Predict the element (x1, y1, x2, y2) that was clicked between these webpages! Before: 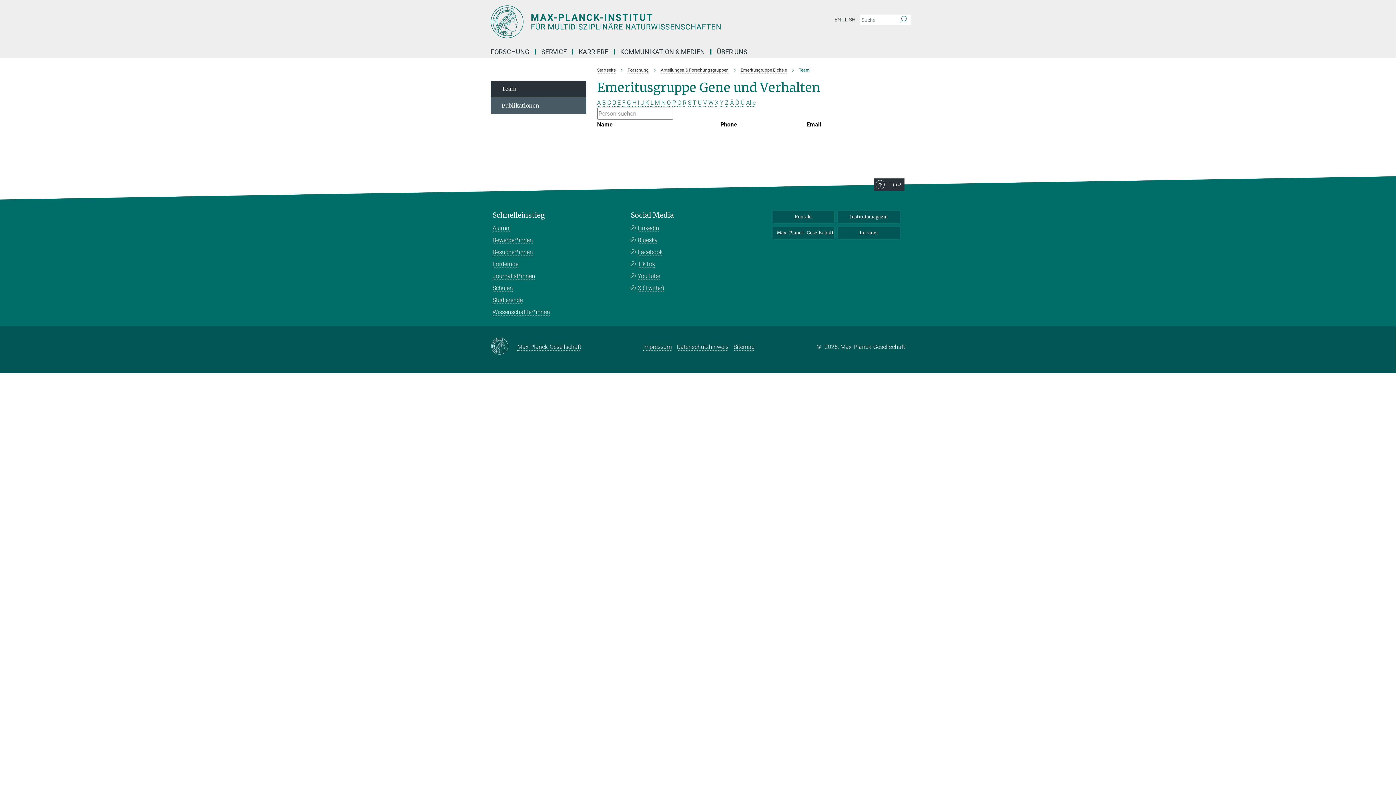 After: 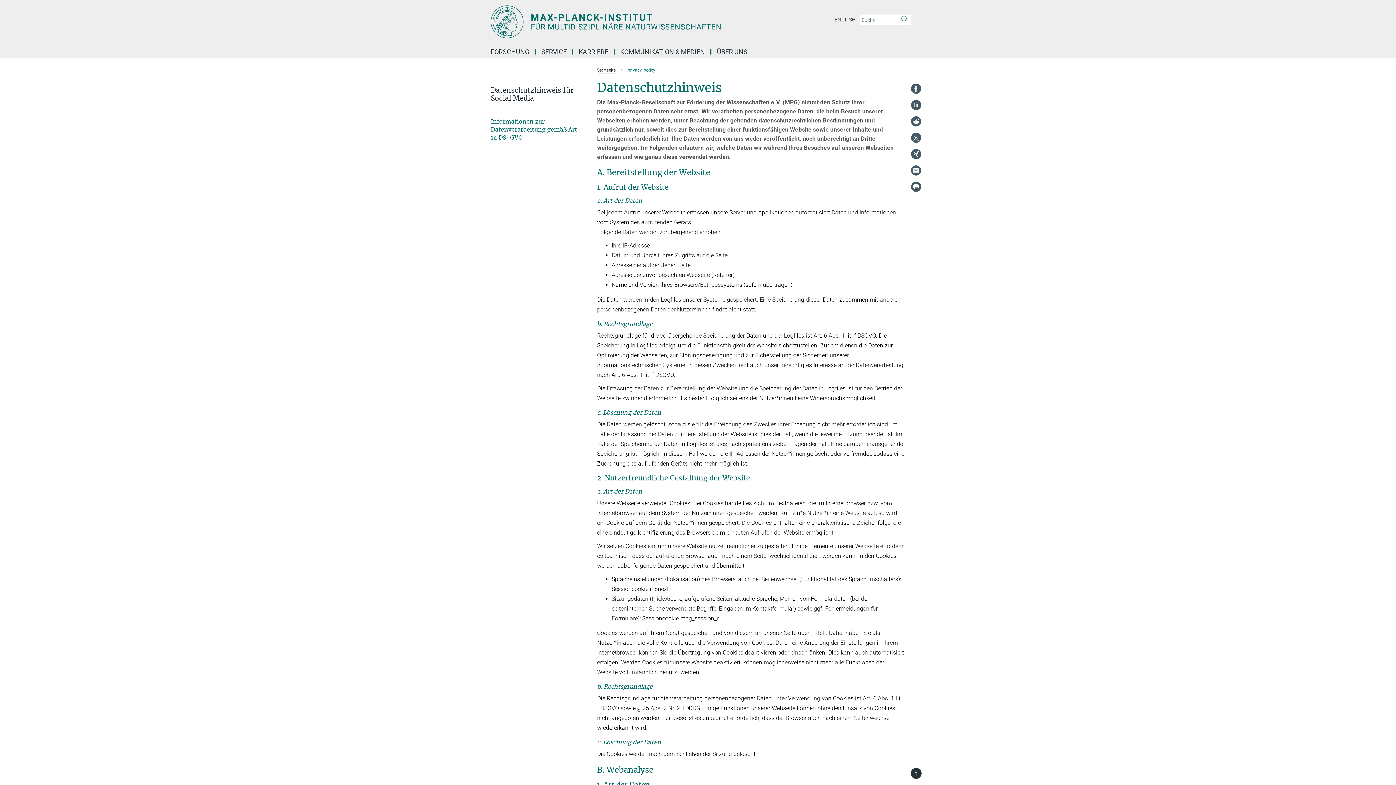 Action: label: Datenschutzhinweis bbox: (677, 343, 728, 350)